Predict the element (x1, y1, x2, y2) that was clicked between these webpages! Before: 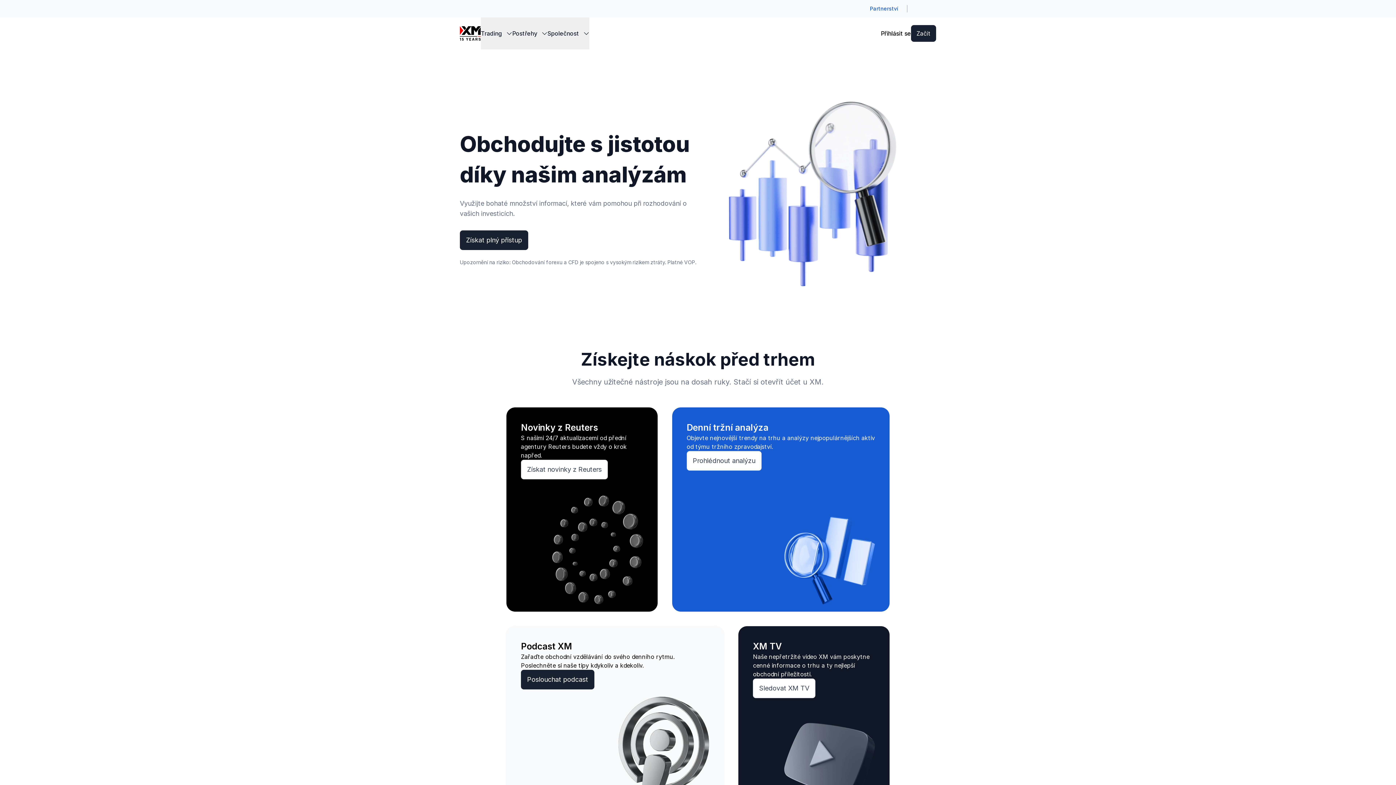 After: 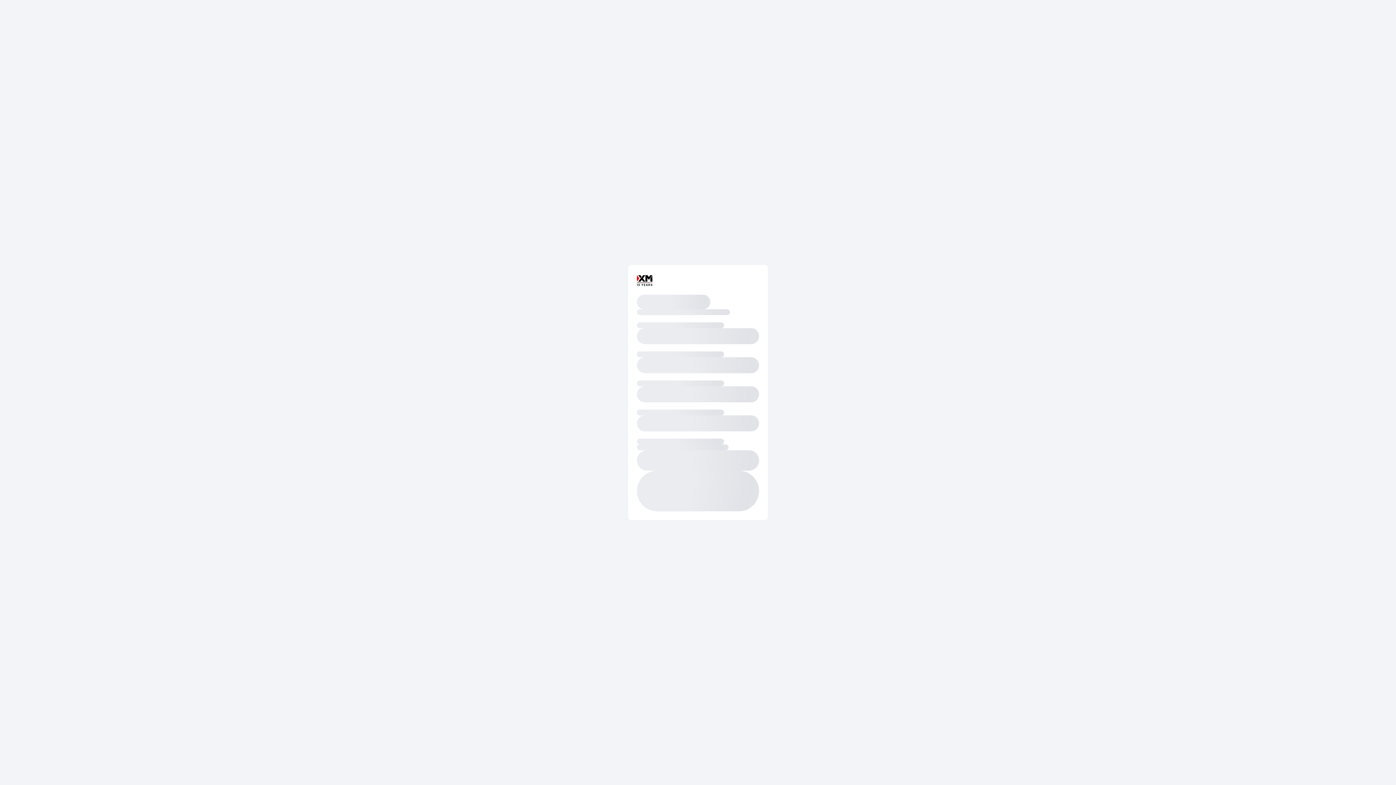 Action: bbox: (911, 25, 936, 41) label: Začít